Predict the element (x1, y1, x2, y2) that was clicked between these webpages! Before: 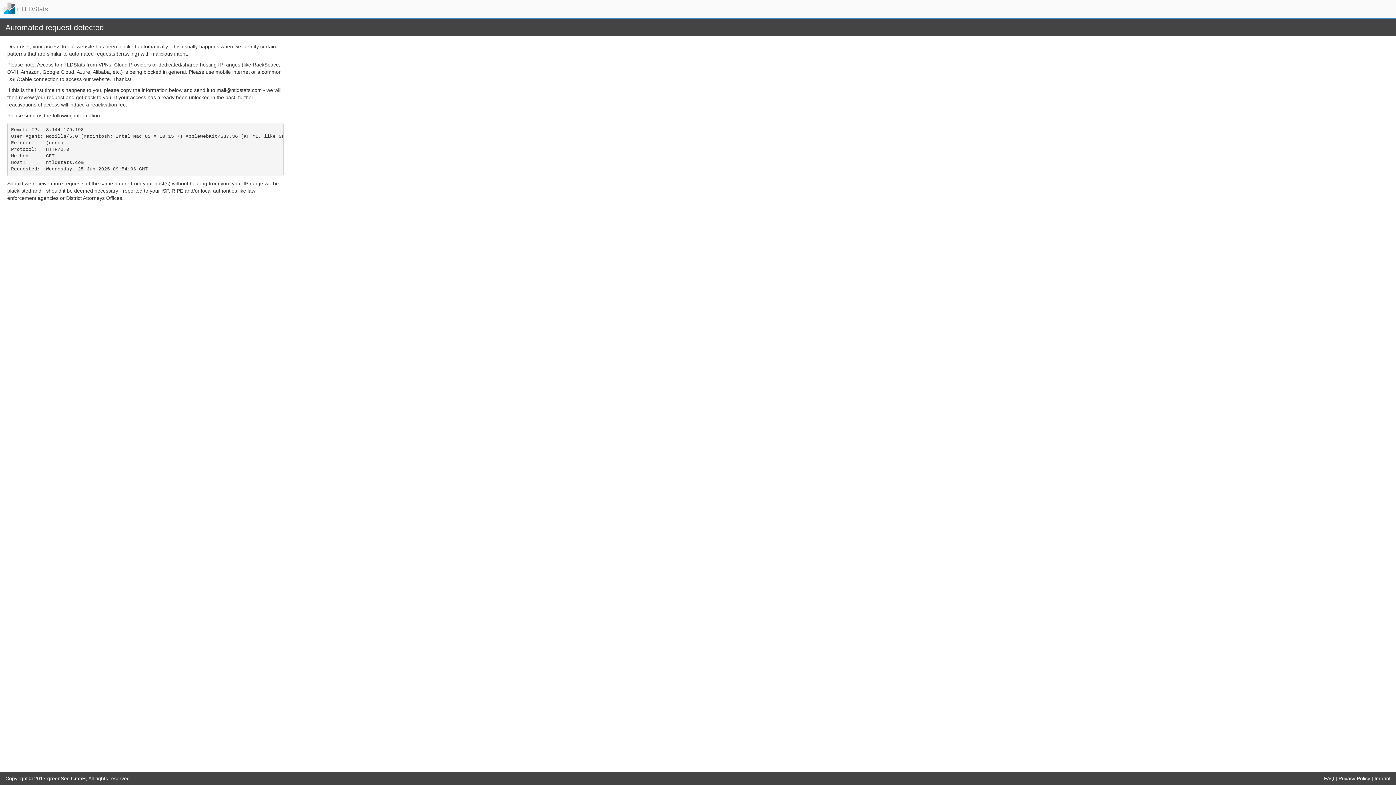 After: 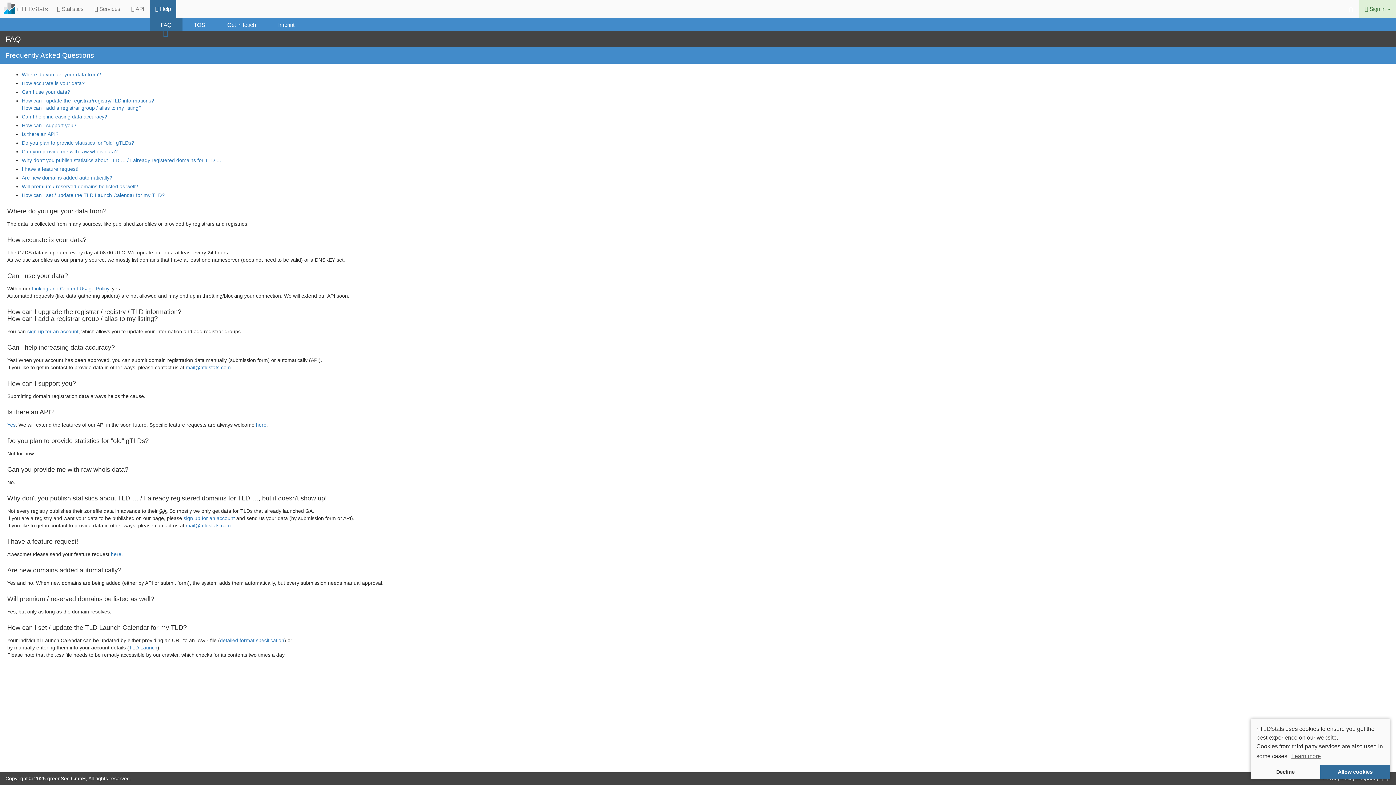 Action: label: FAQ bbox: (1324, 776, 1334, 781)